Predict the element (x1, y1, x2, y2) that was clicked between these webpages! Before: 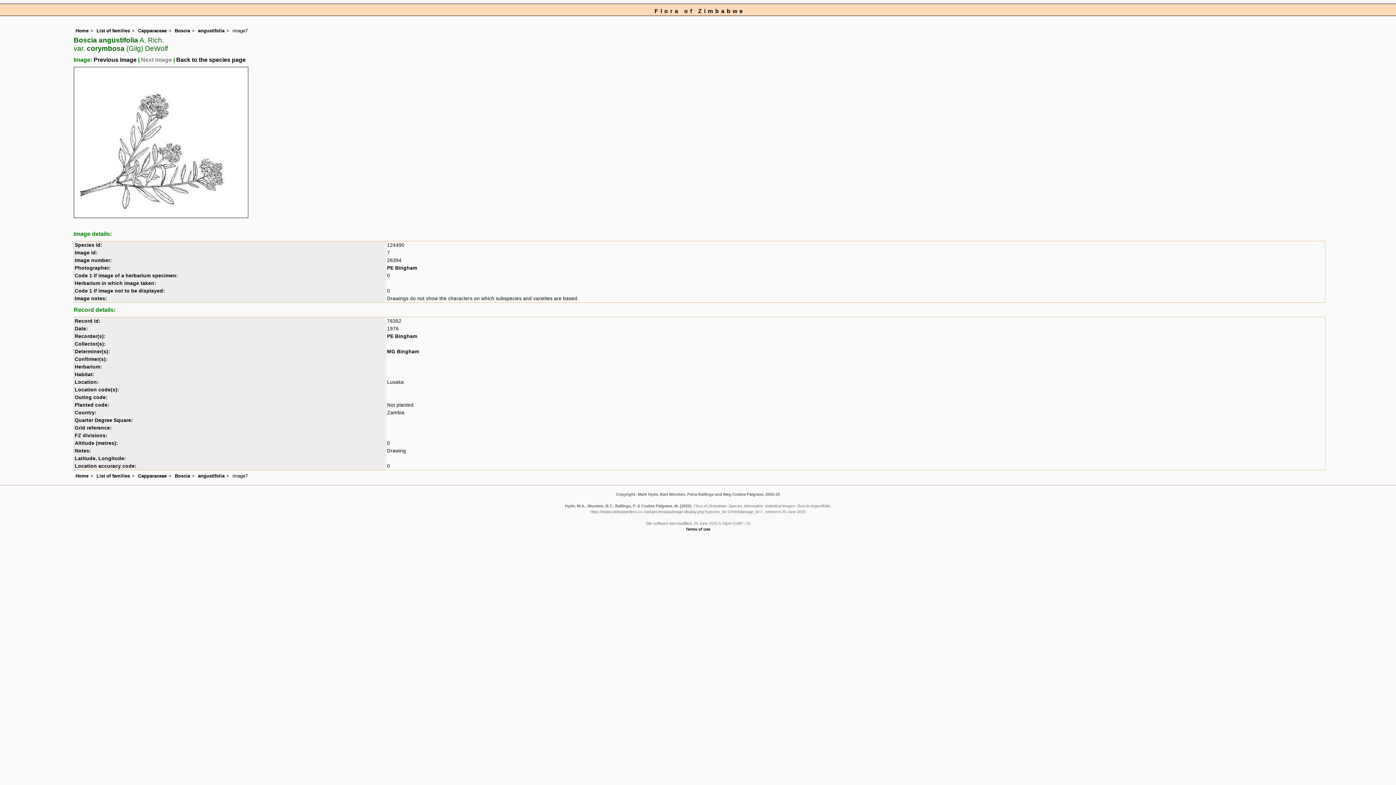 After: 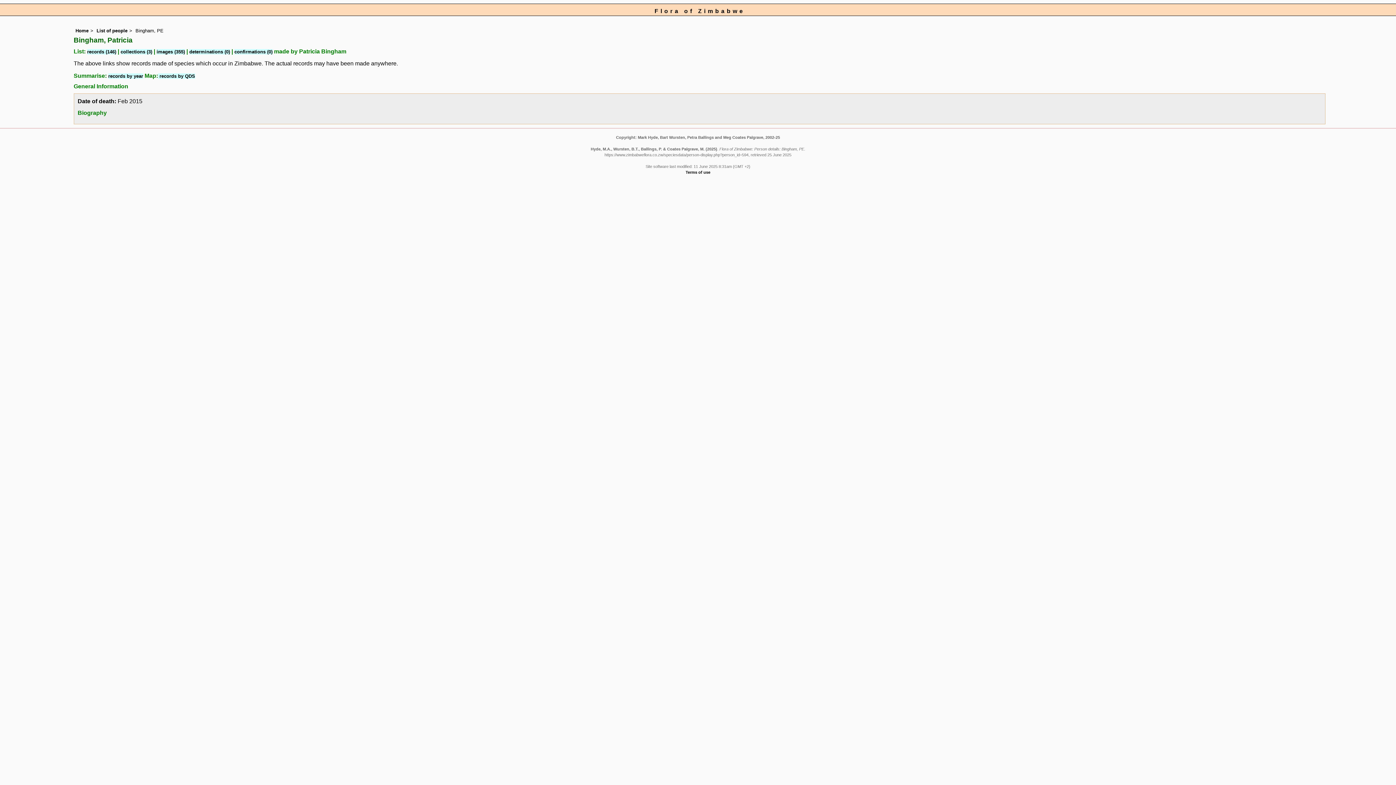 Action: label: PE Bingham bbox: (387, 333, 417, 339)